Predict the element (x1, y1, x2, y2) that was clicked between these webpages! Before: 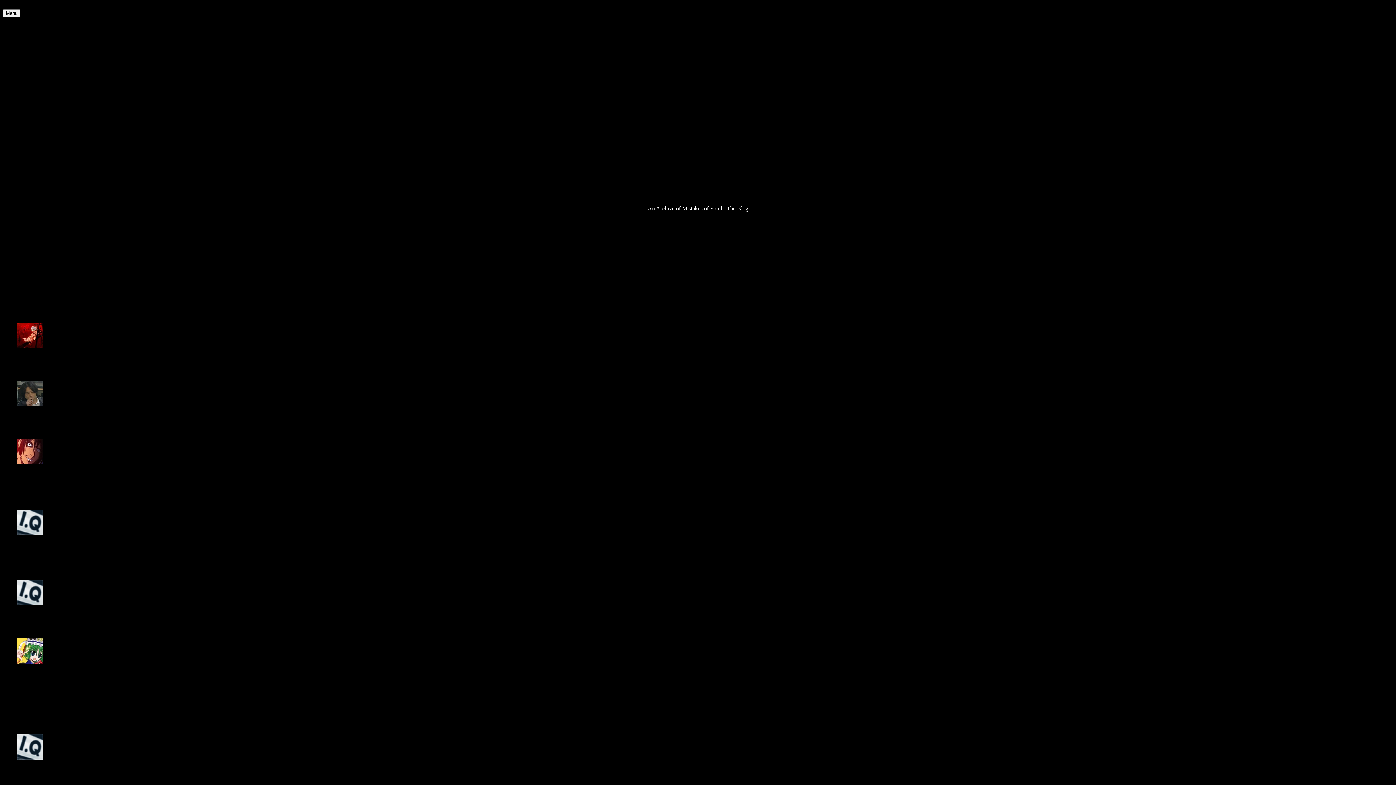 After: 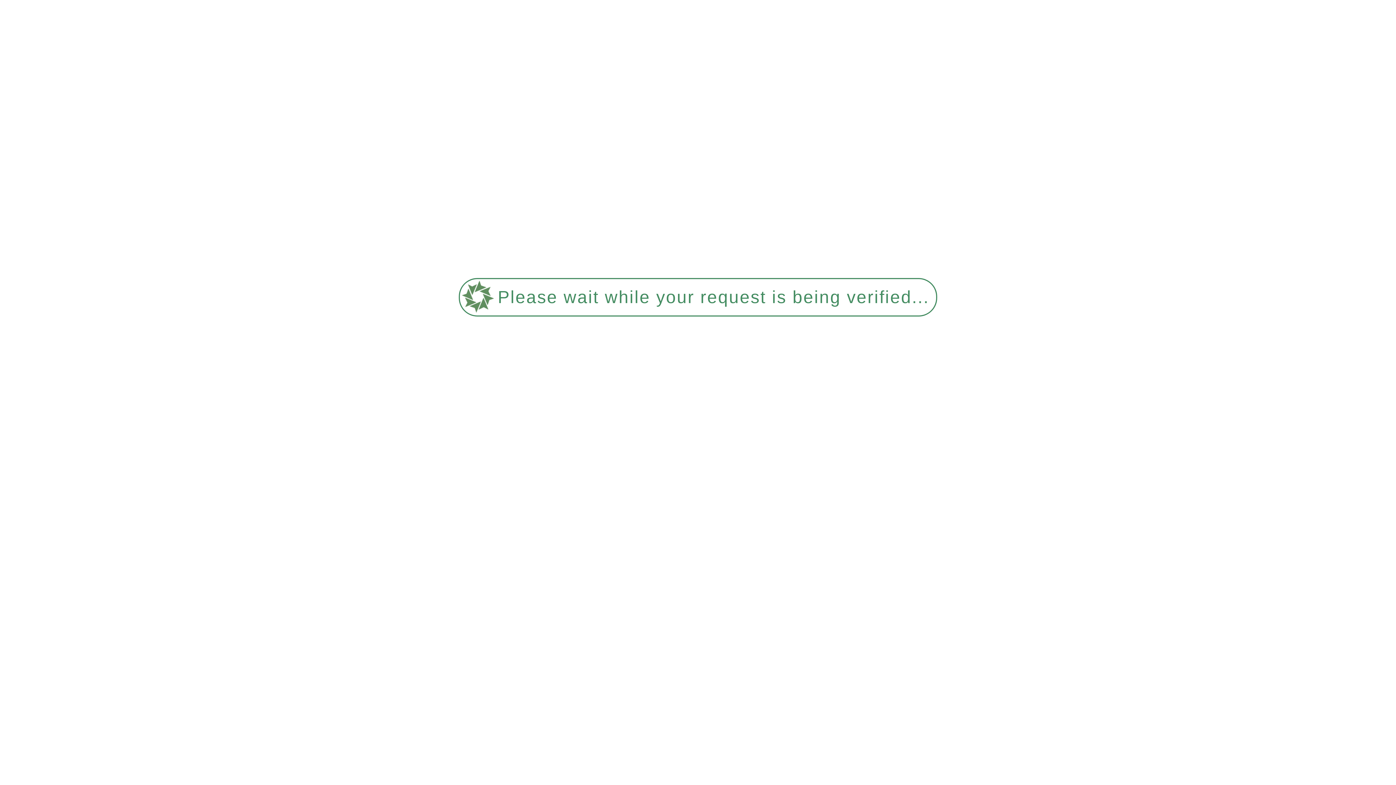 Action: label: Uncategorized bbox: (17, 193, 50, 199)